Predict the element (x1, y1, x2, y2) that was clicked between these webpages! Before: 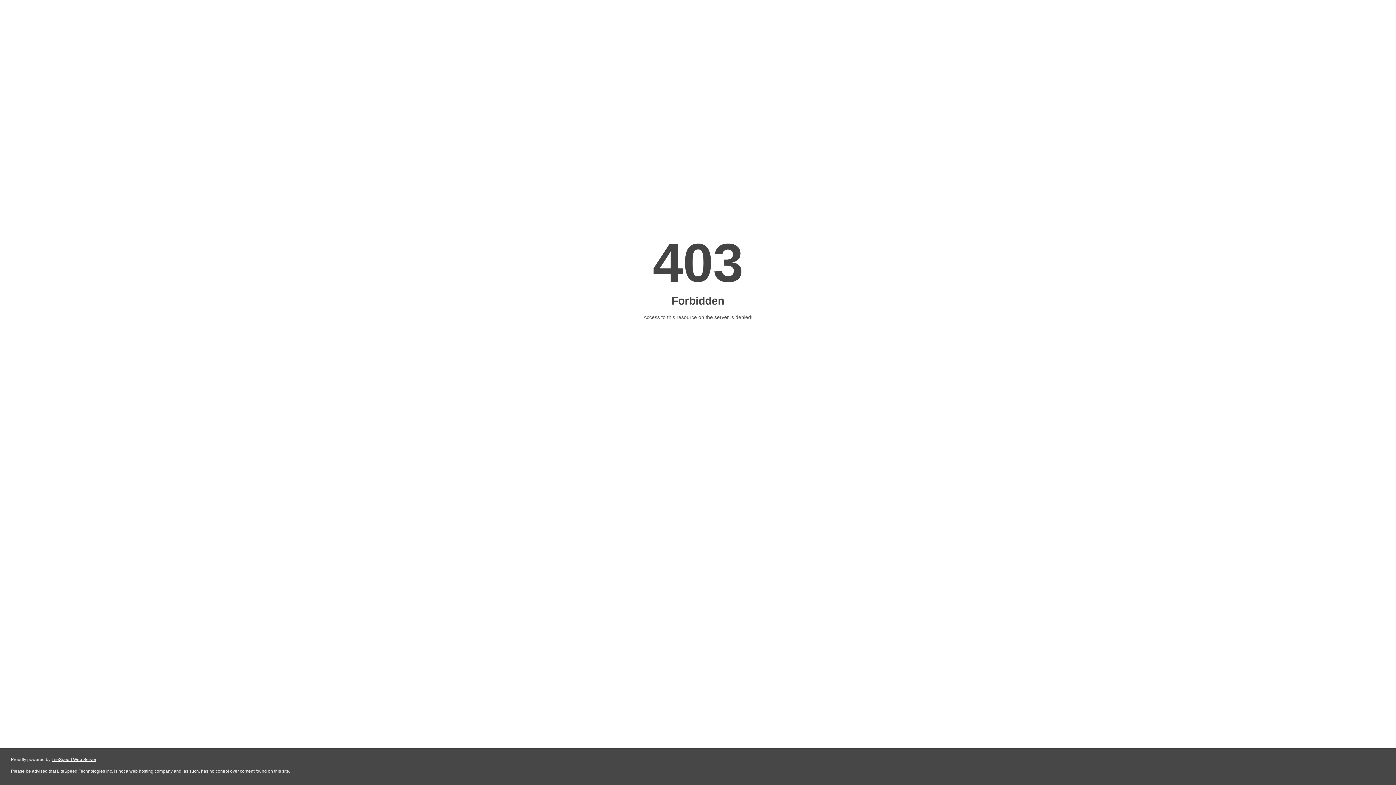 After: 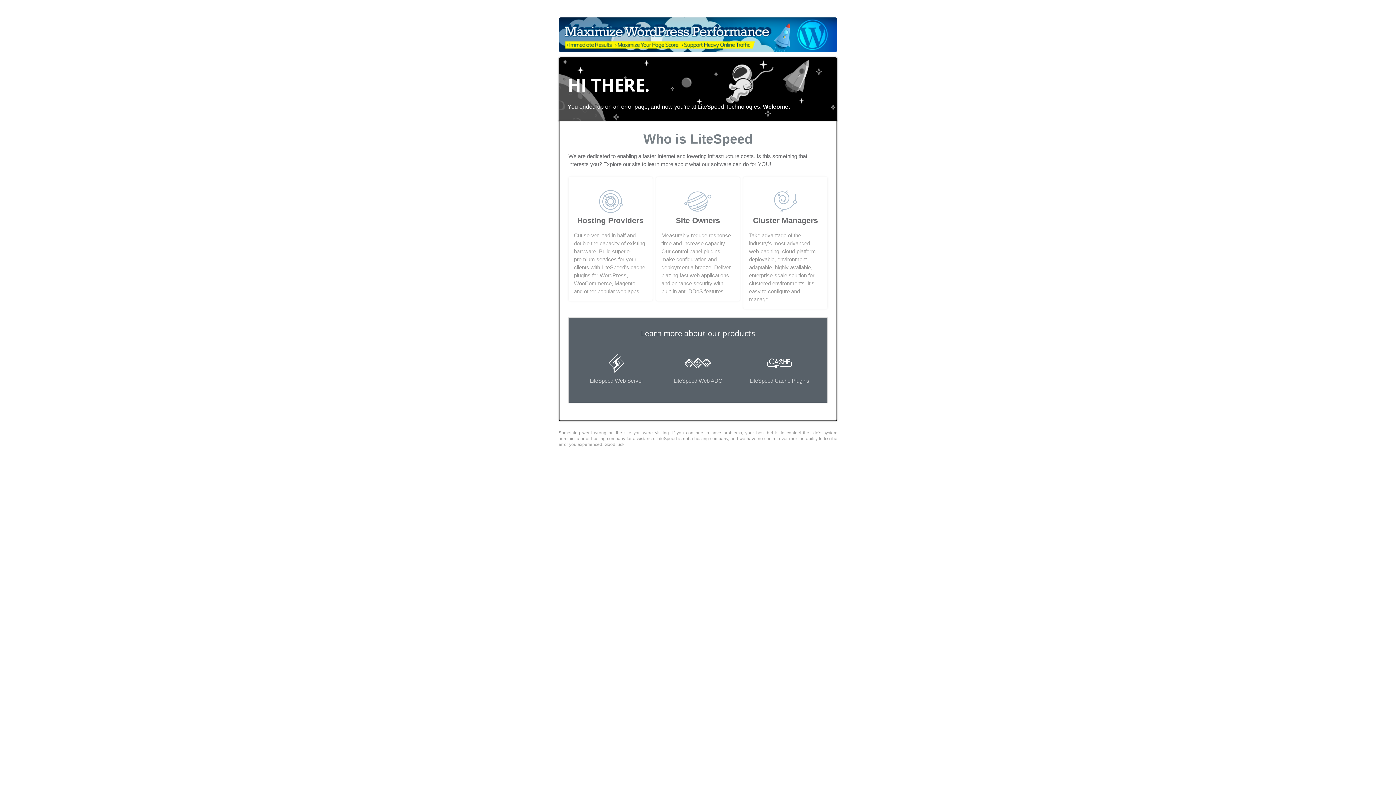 Action: bbox: (51, 757, 96, 762) label: LiteSpeed Web Server